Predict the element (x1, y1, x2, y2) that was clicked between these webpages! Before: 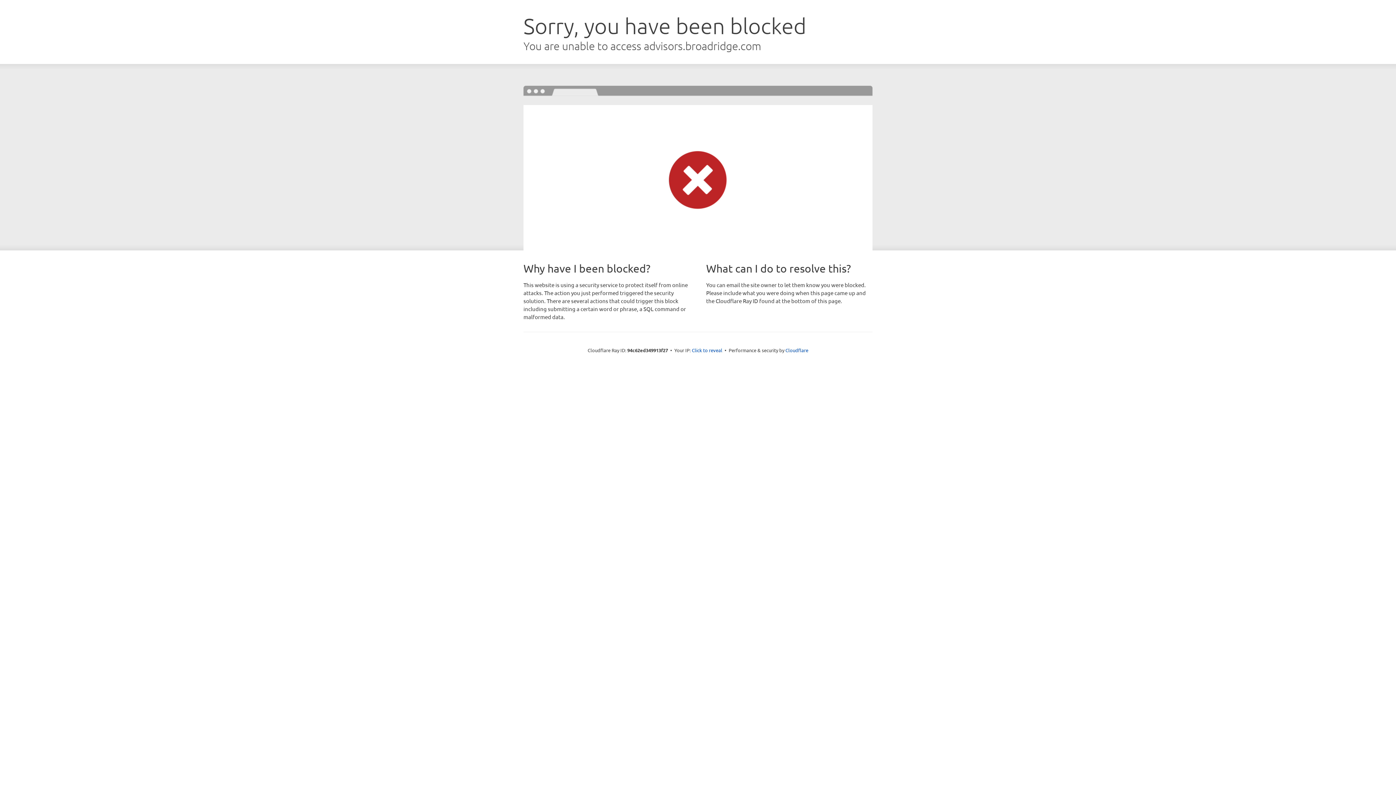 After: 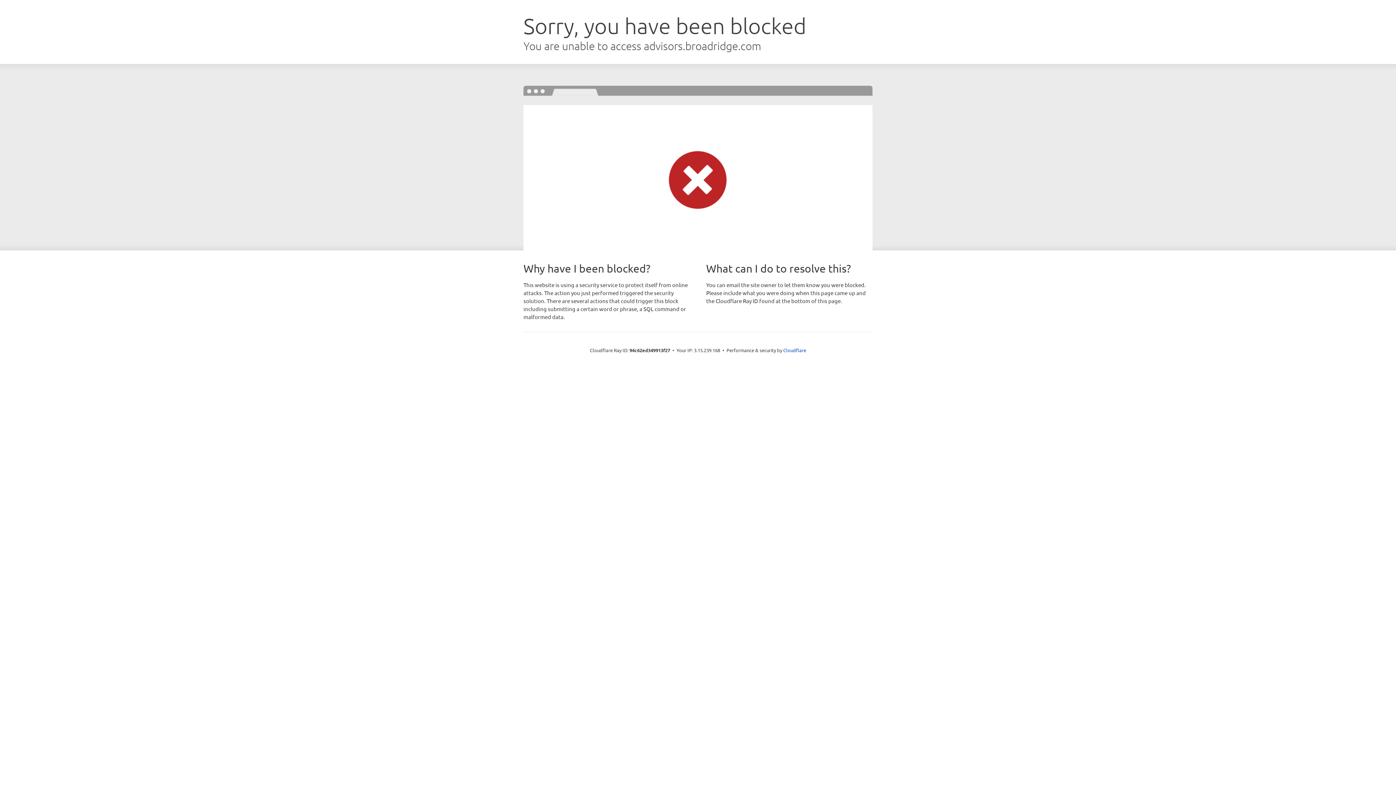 Action: bbox: (692, 346, 722, 353) label: Click to reveal